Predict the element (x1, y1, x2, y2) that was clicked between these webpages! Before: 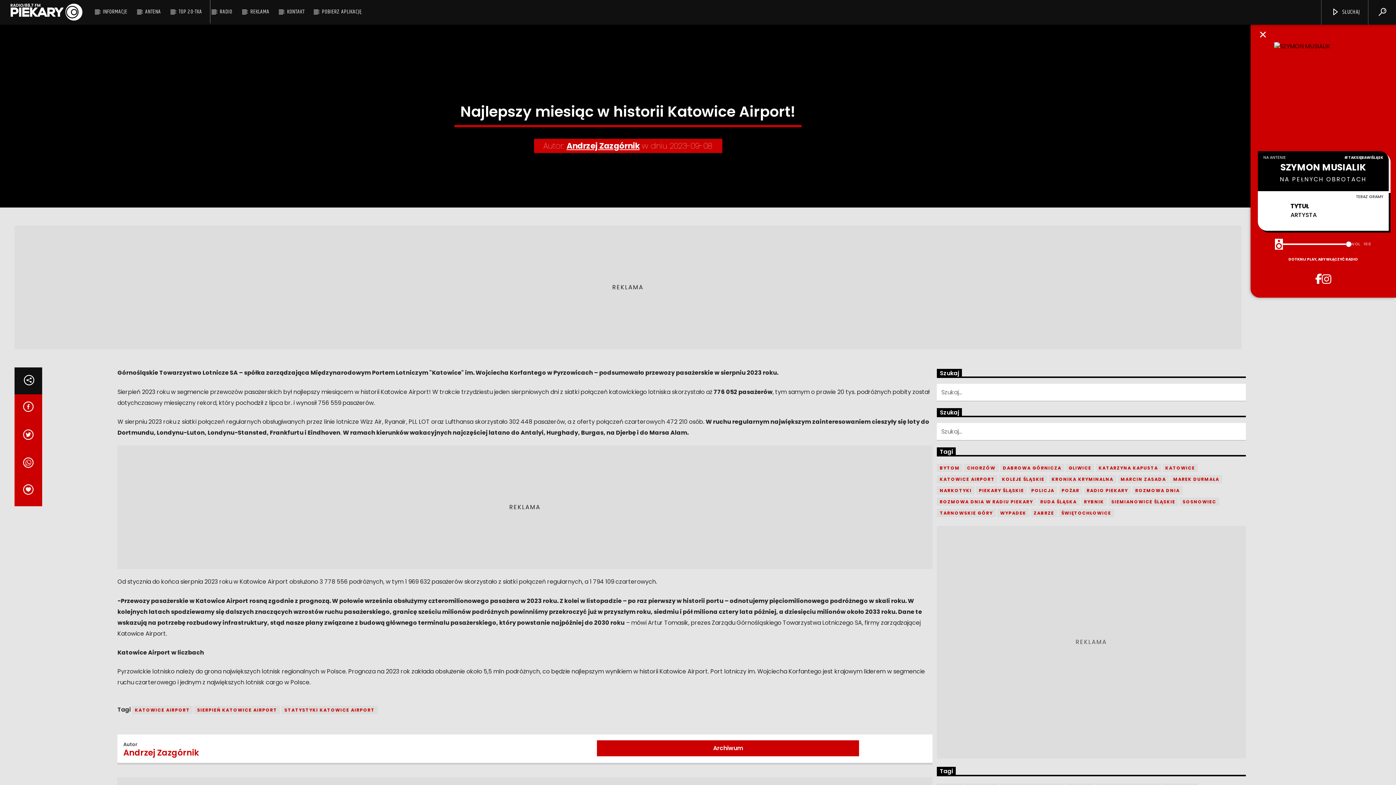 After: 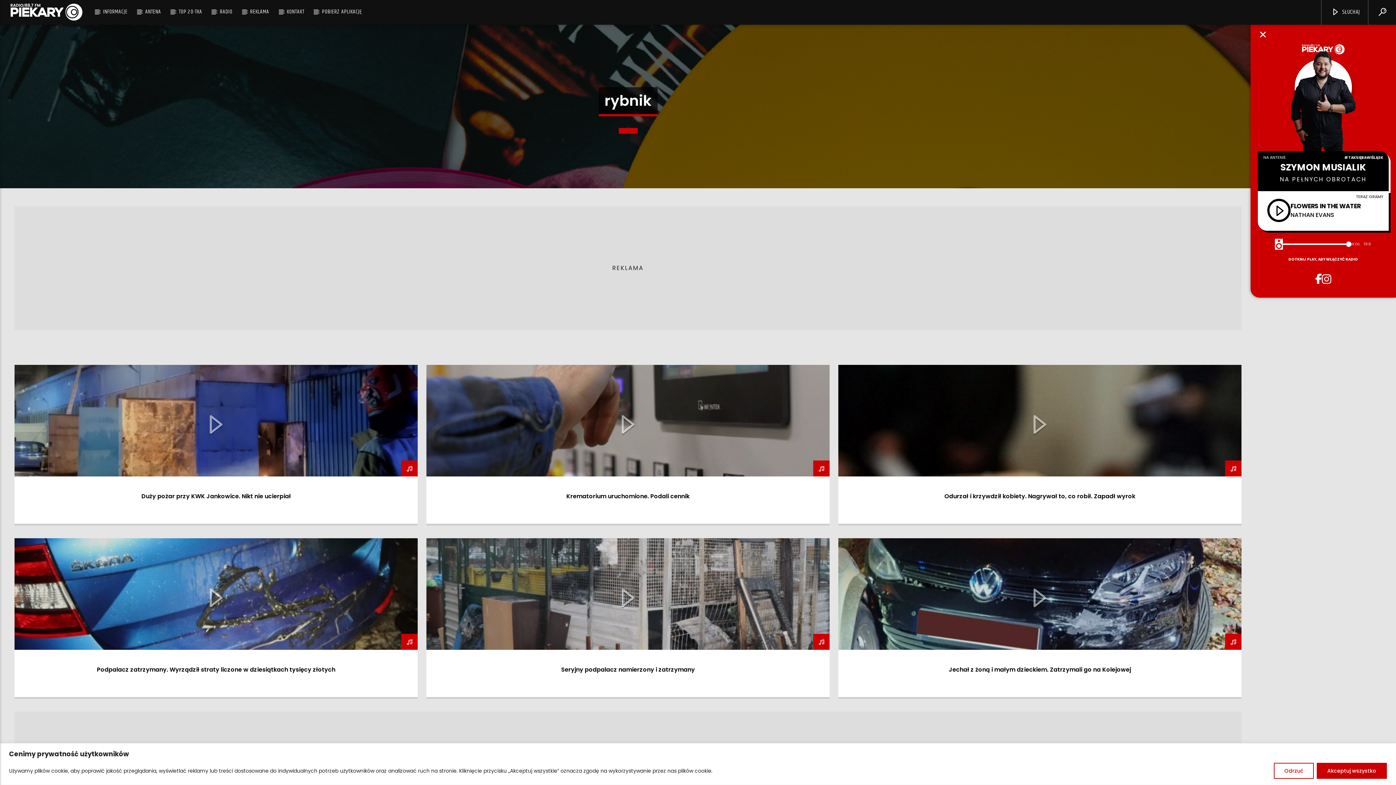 Action: label: RYBNIK bbox: (1081, 497, 1107, 506)